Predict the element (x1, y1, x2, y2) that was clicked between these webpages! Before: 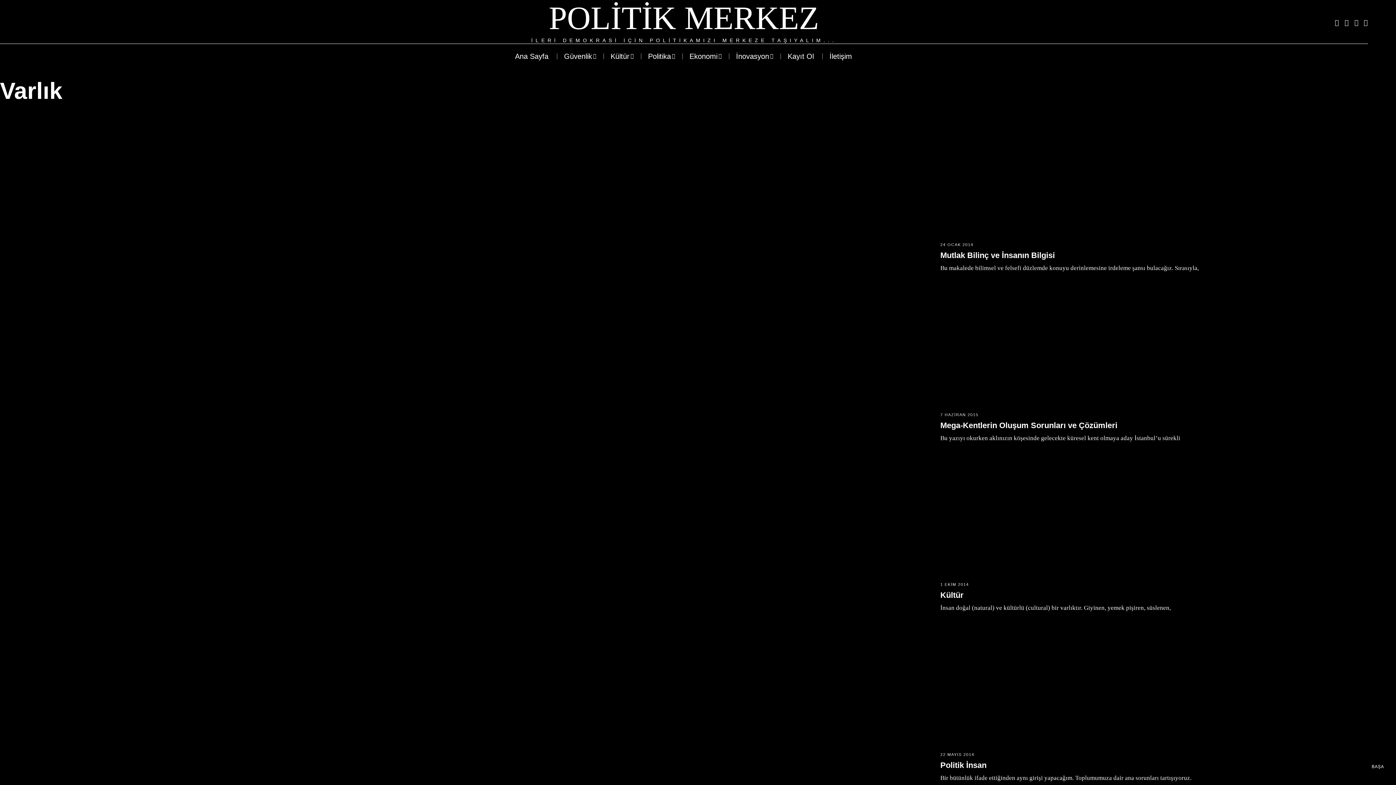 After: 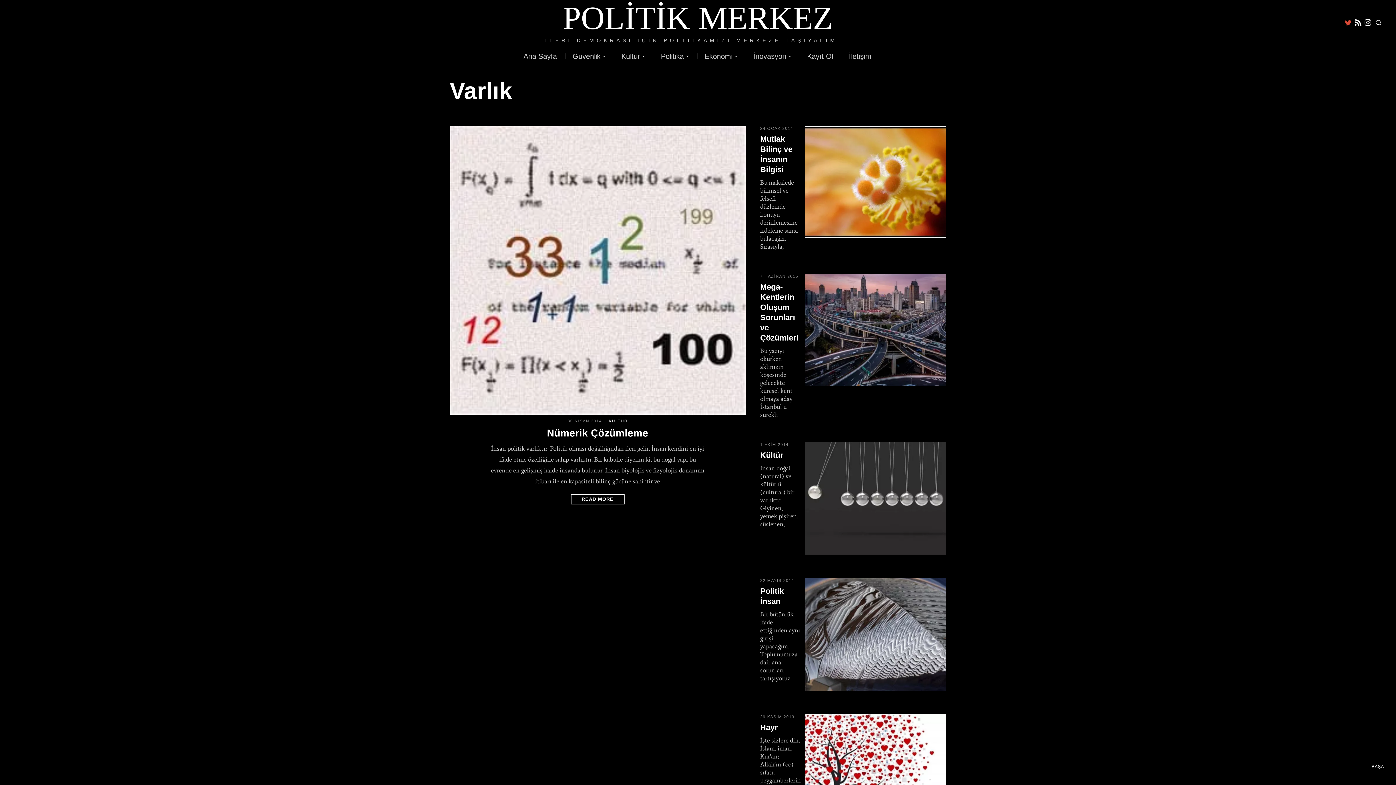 Action: label: RSS bbox: (1342, 18, 1351, 26)